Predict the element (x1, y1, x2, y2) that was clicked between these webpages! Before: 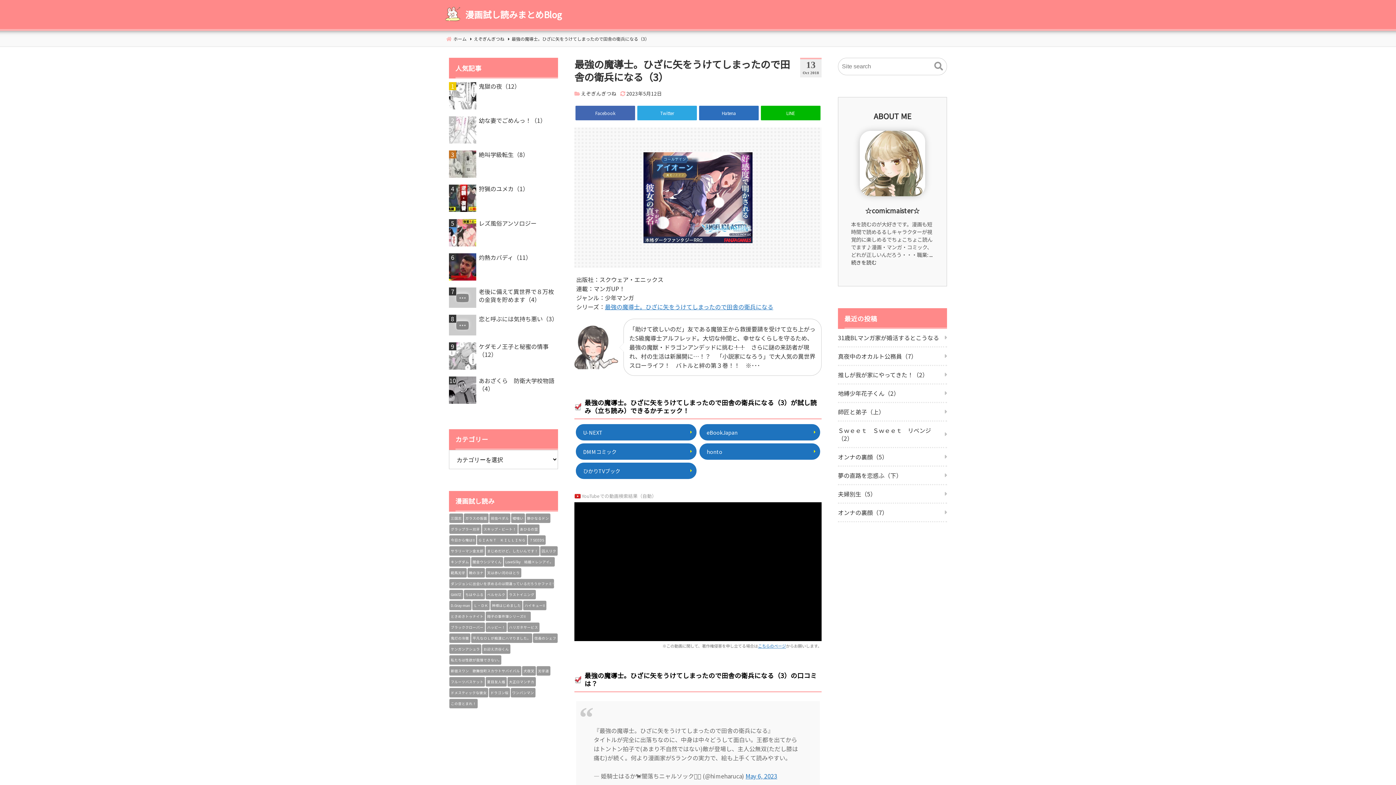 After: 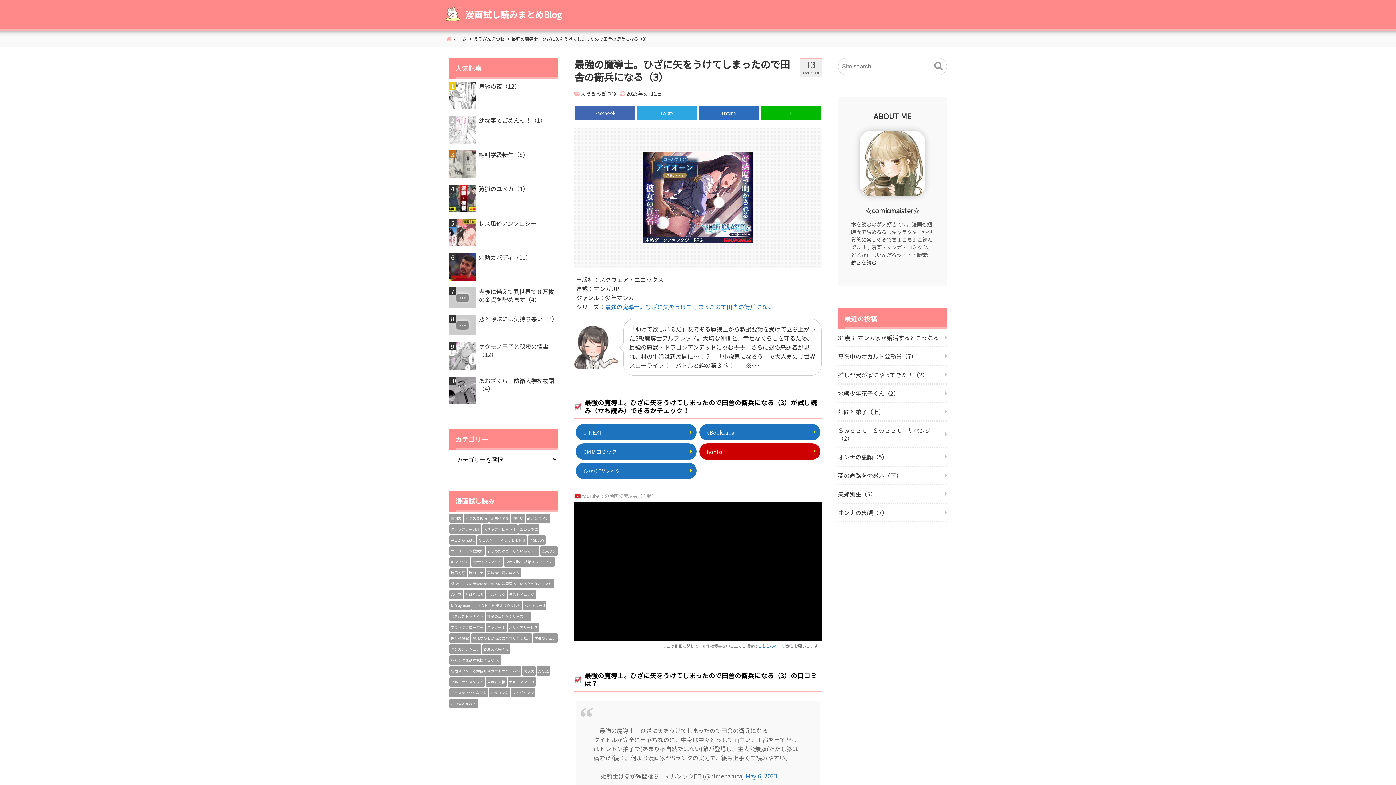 Action: label: honto bbox: (699, 443, 820, 459)